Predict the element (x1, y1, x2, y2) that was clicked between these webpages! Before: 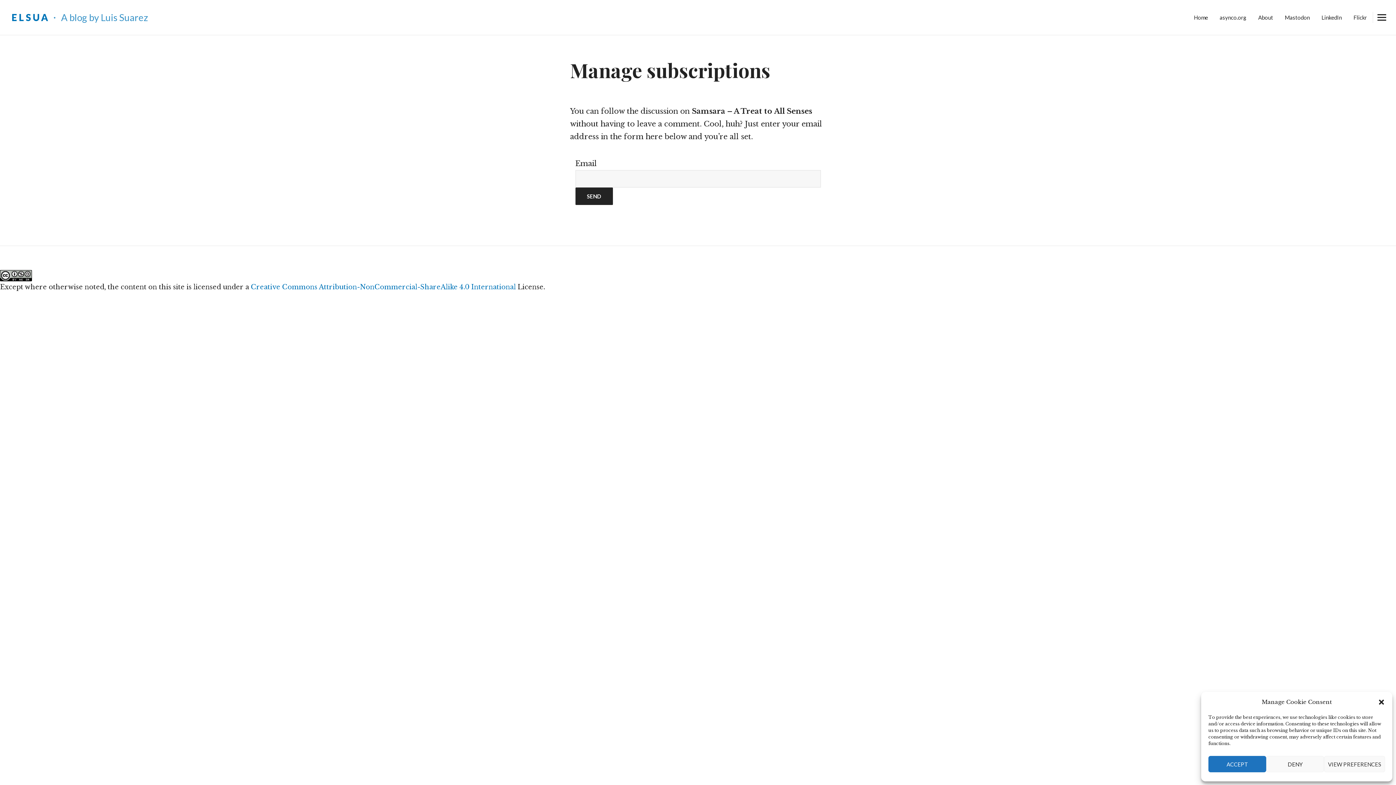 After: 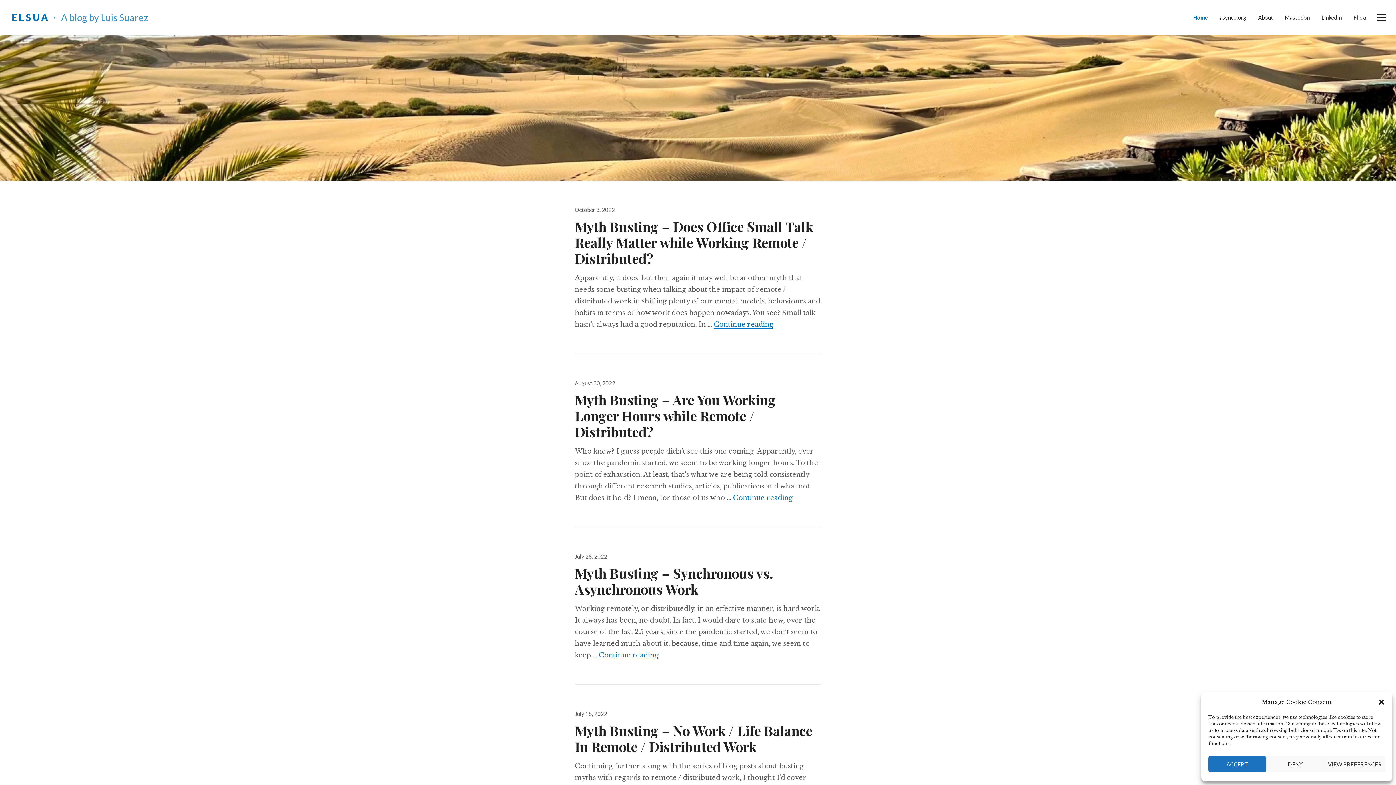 Action: bbox: (1188, 11, 1214, 23) label: Home